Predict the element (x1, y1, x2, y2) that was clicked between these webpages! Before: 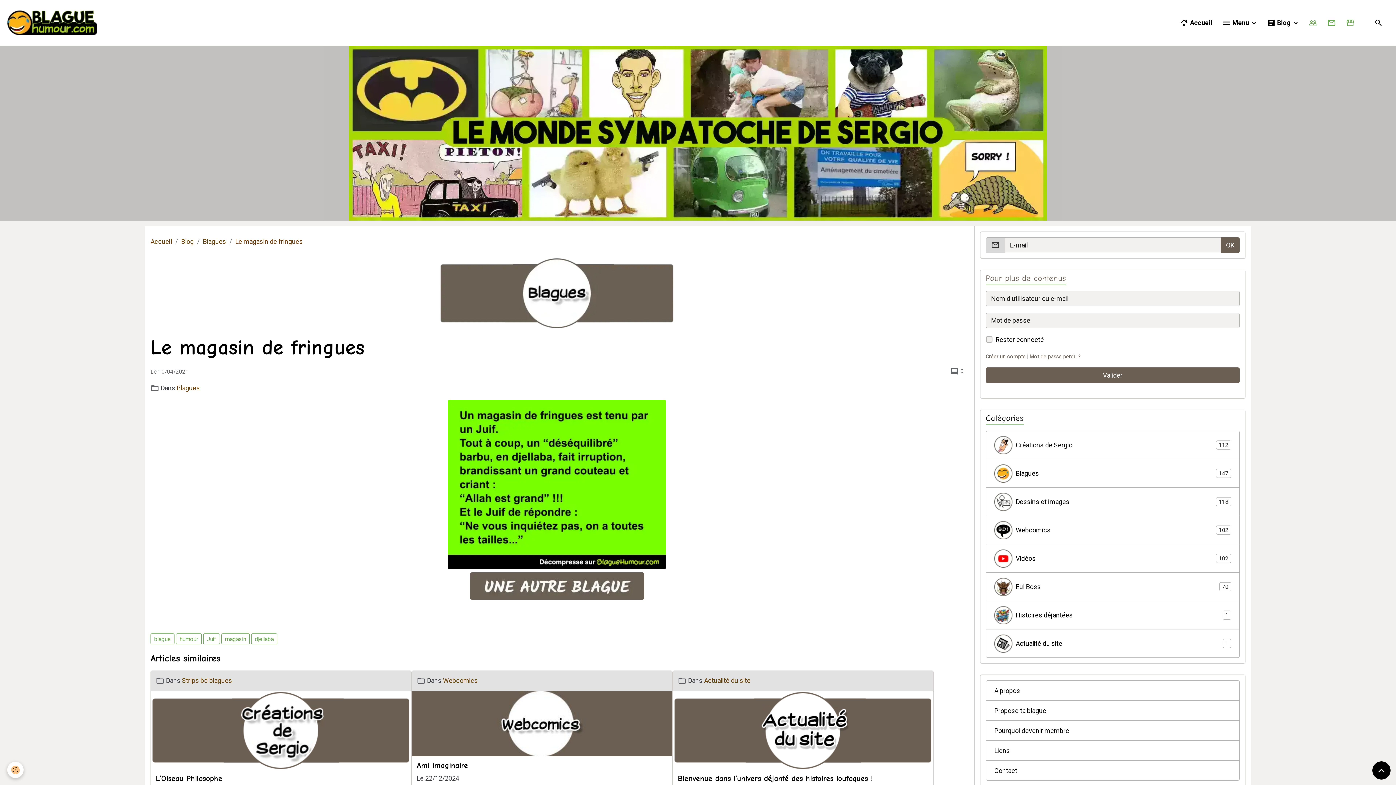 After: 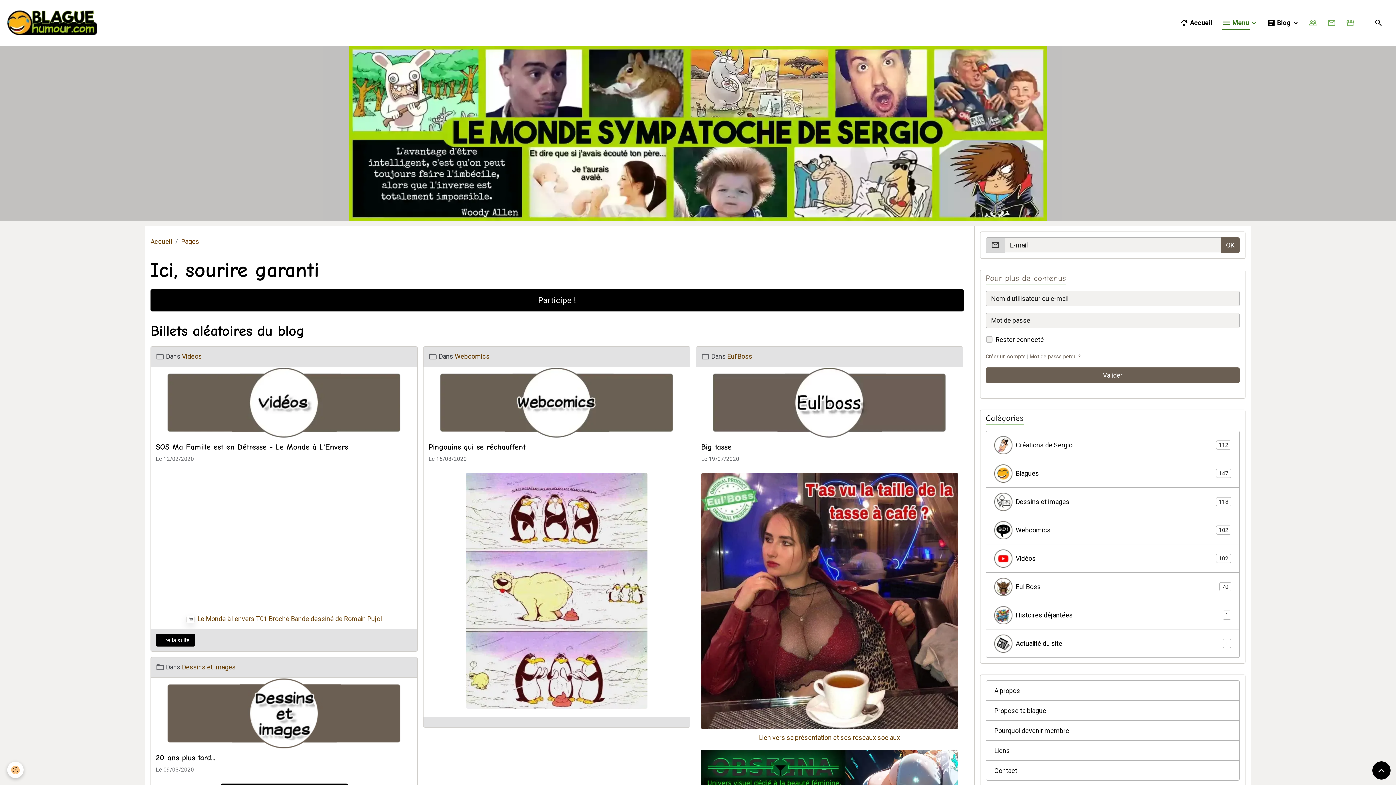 Action: bbox: (1219, 8, 1260, 37) label:  Menu 